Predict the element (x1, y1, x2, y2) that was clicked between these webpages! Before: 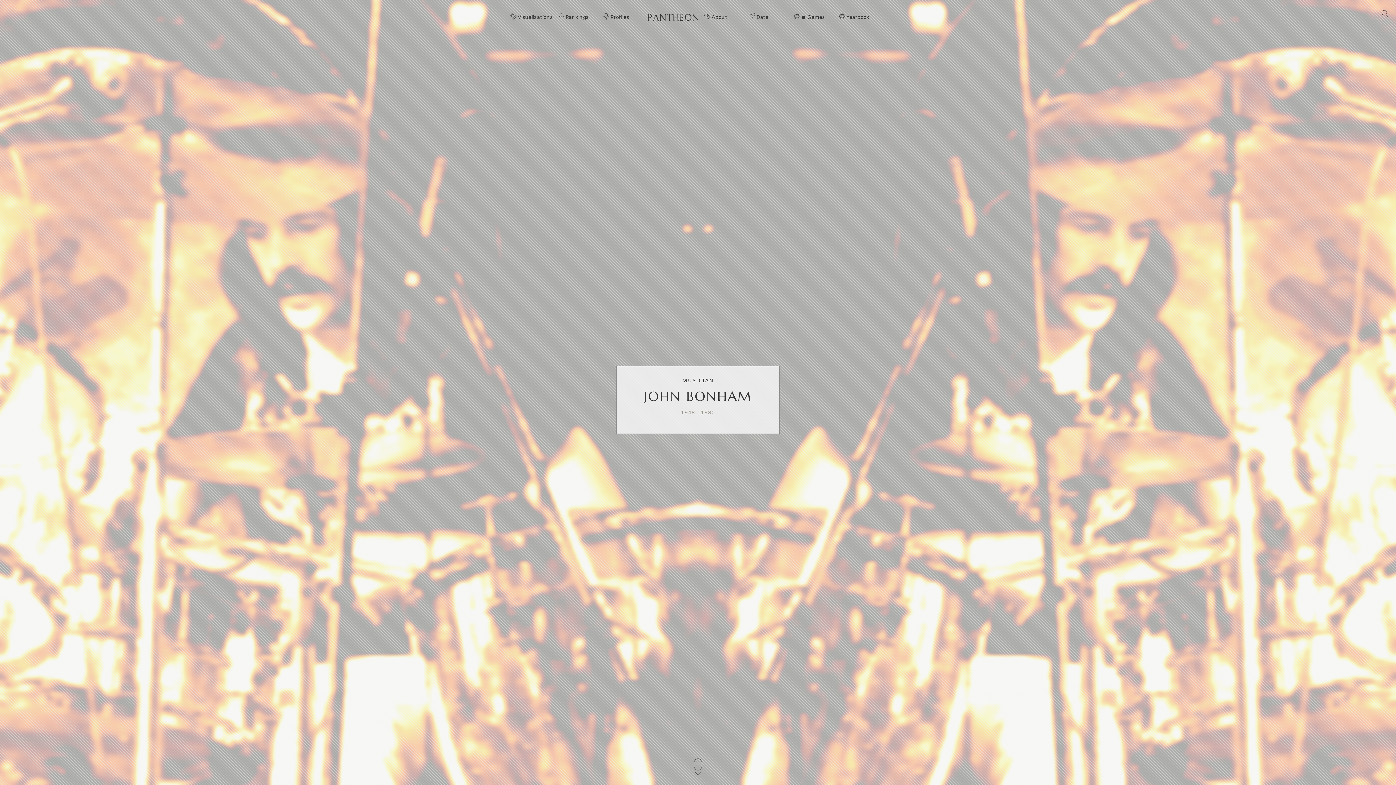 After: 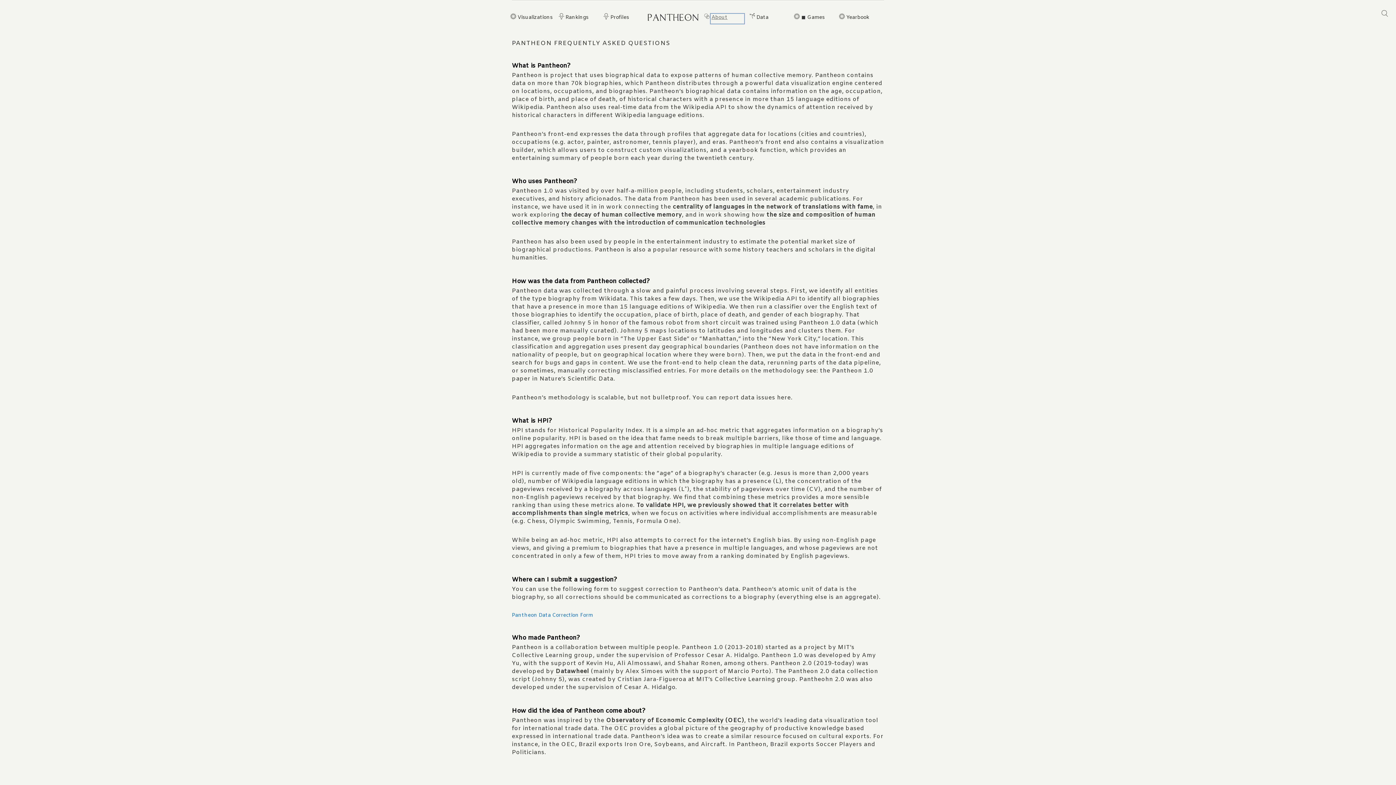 Action: label: About bbox: (711, 14, 743, 22)